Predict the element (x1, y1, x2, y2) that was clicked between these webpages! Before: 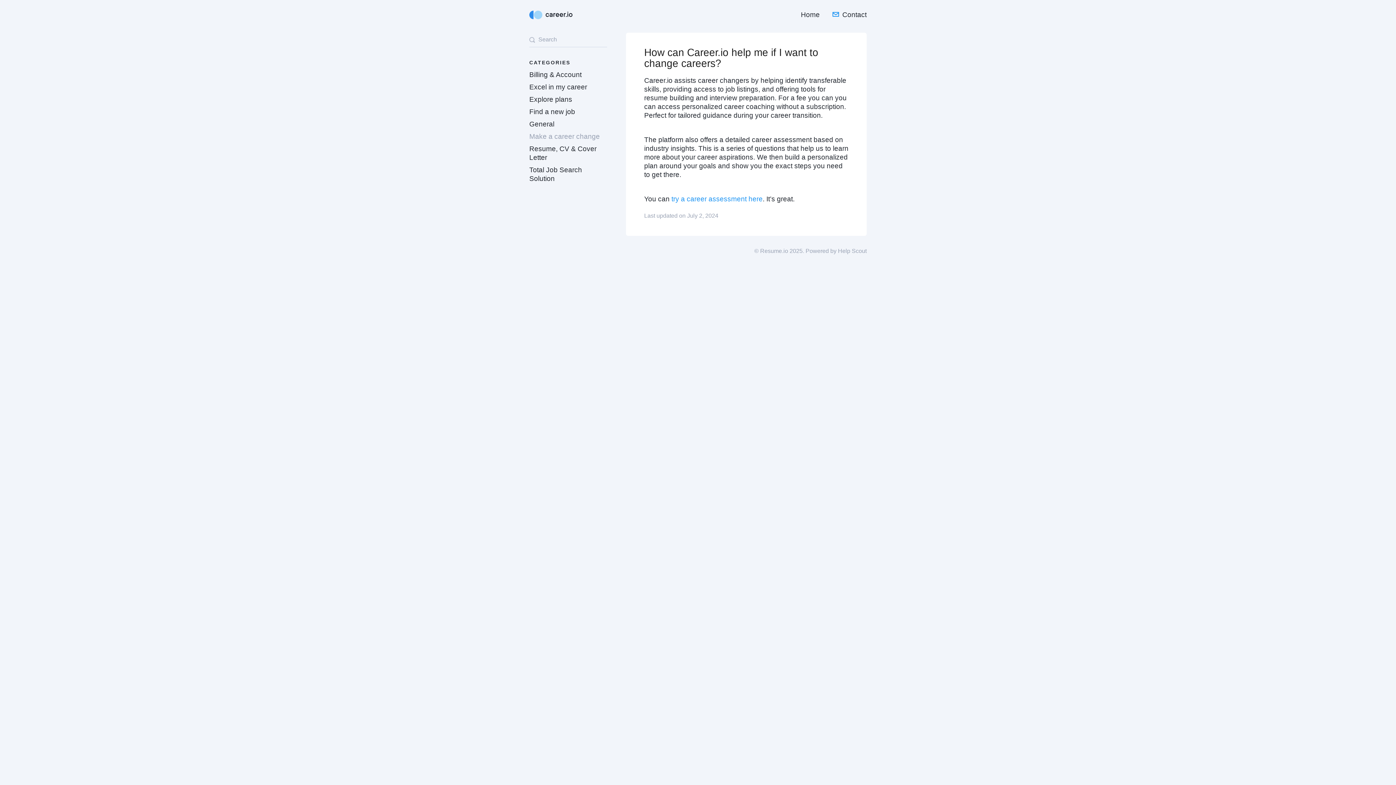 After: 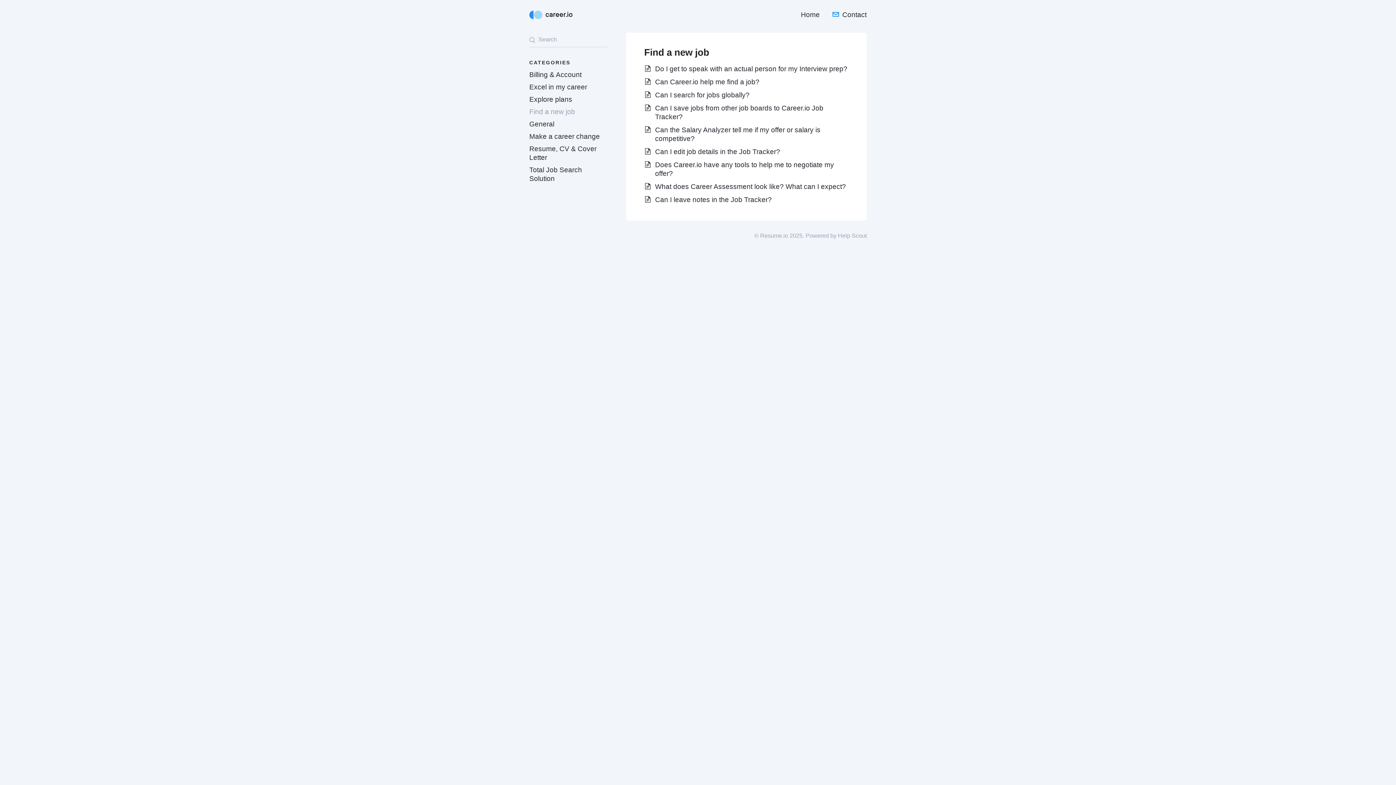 Action: label: Find a new job bbox: (529, 107, 575, 115)